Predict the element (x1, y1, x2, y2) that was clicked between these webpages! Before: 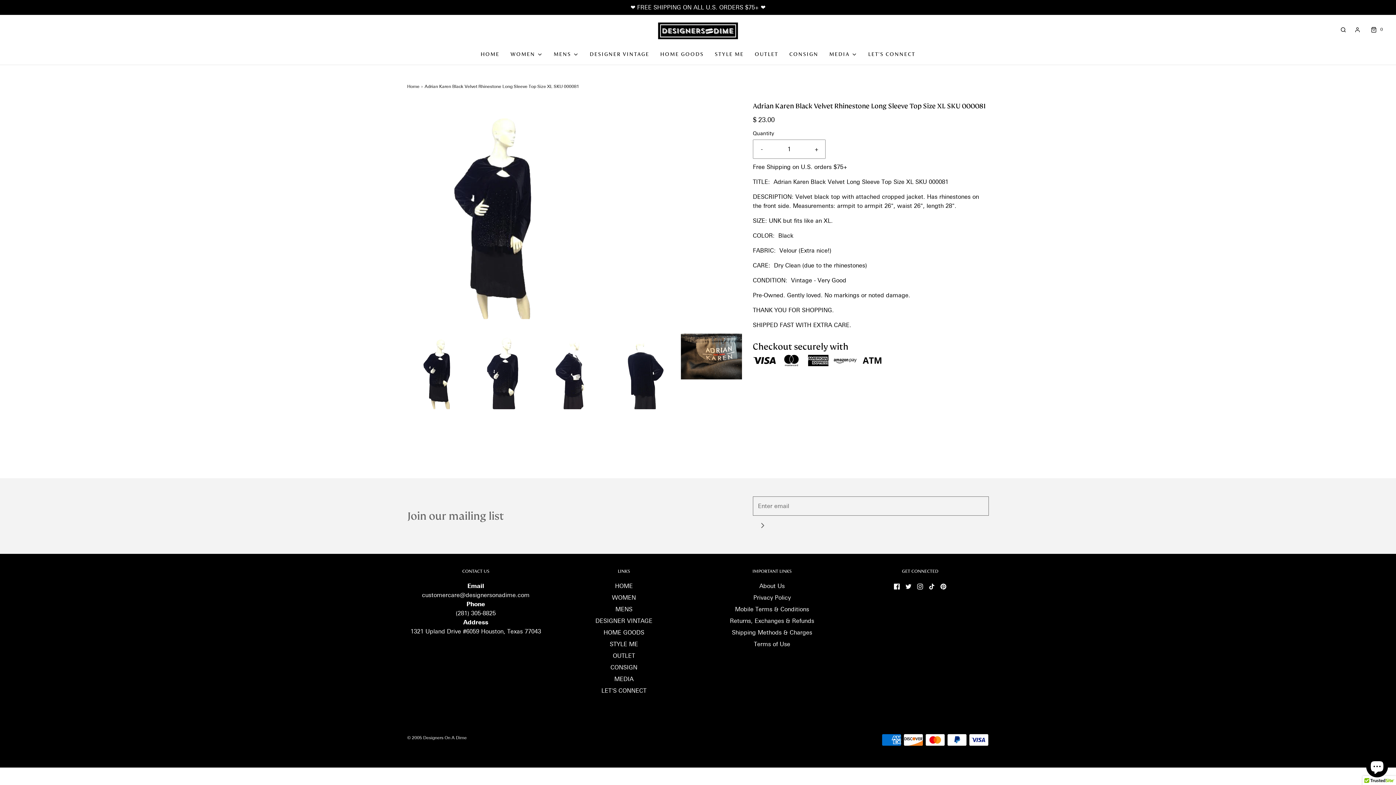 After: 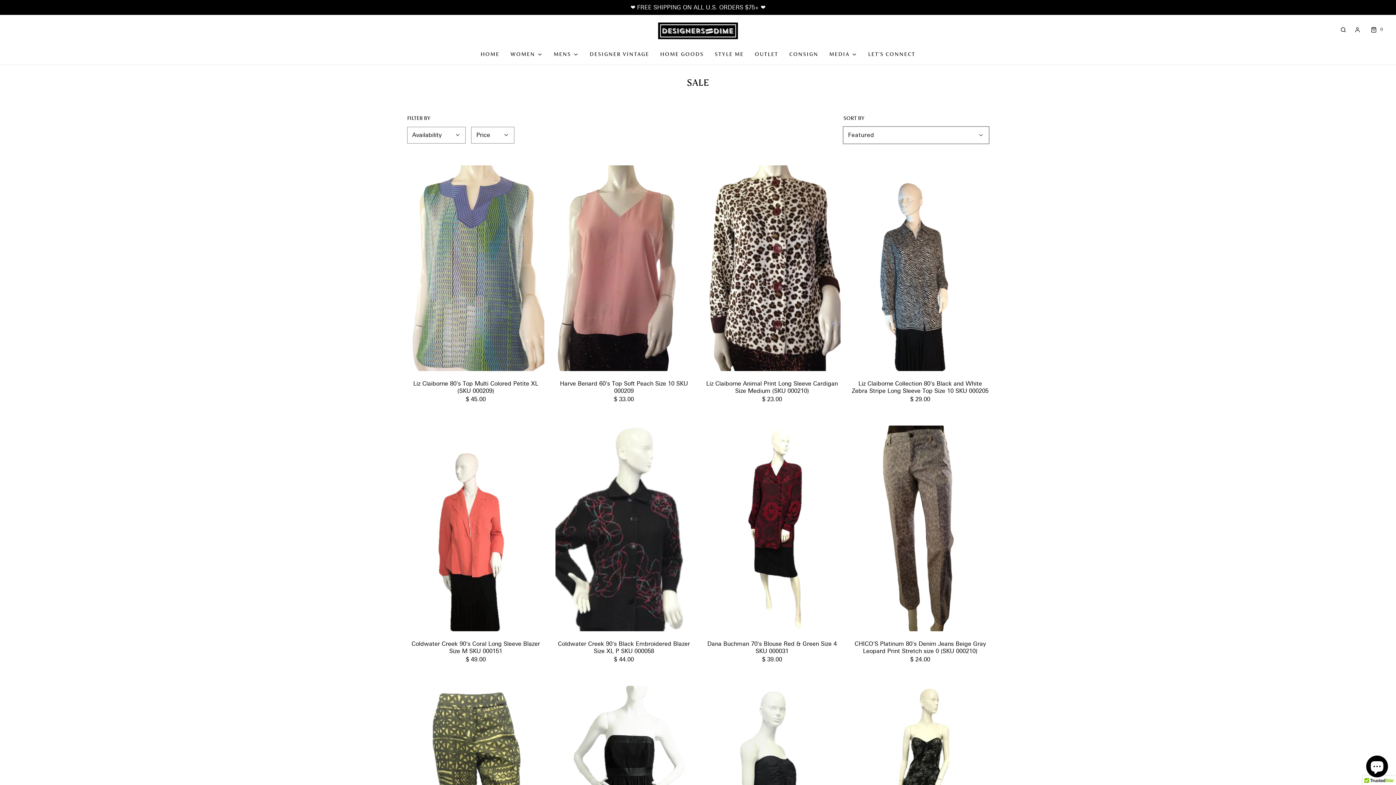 Action: label: OUTLET bbox: (613, 651, 635, 663)